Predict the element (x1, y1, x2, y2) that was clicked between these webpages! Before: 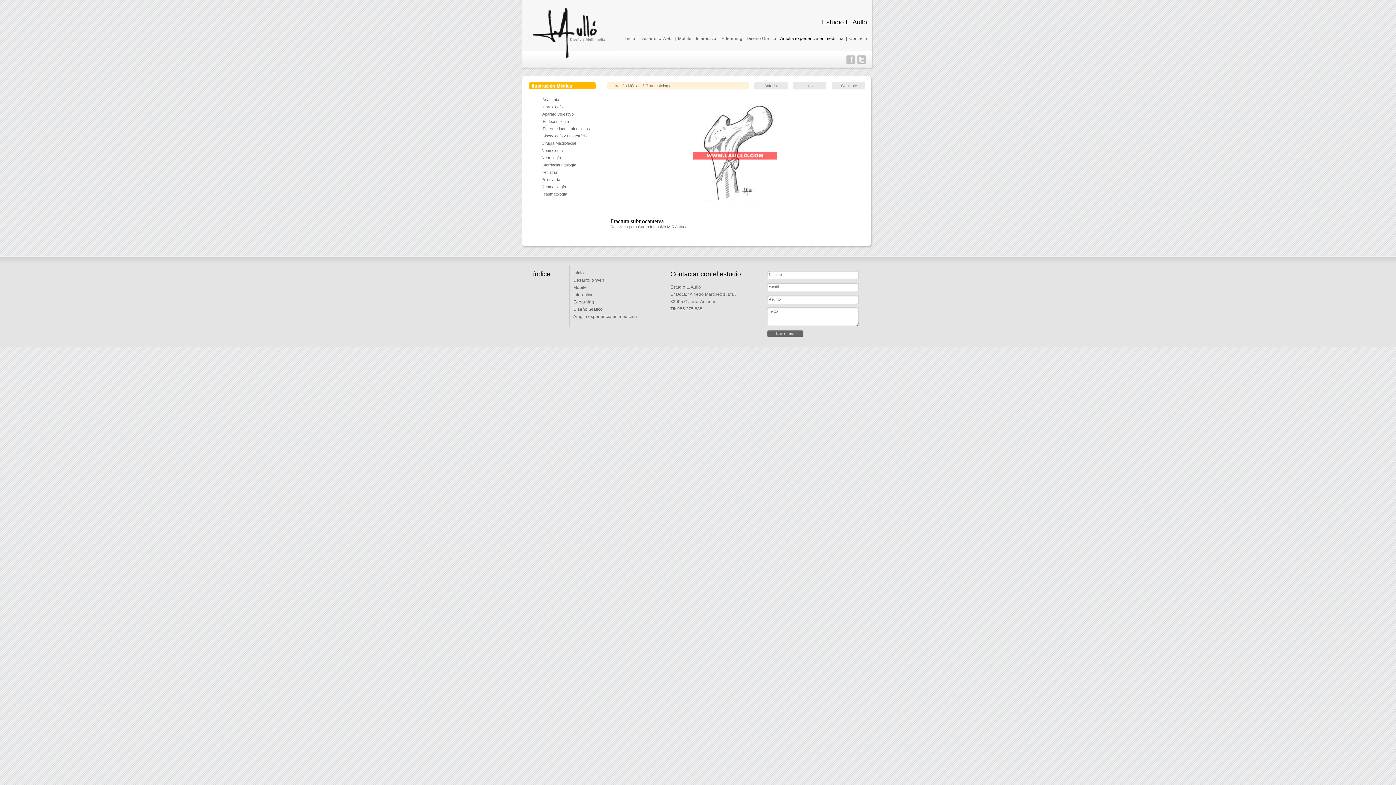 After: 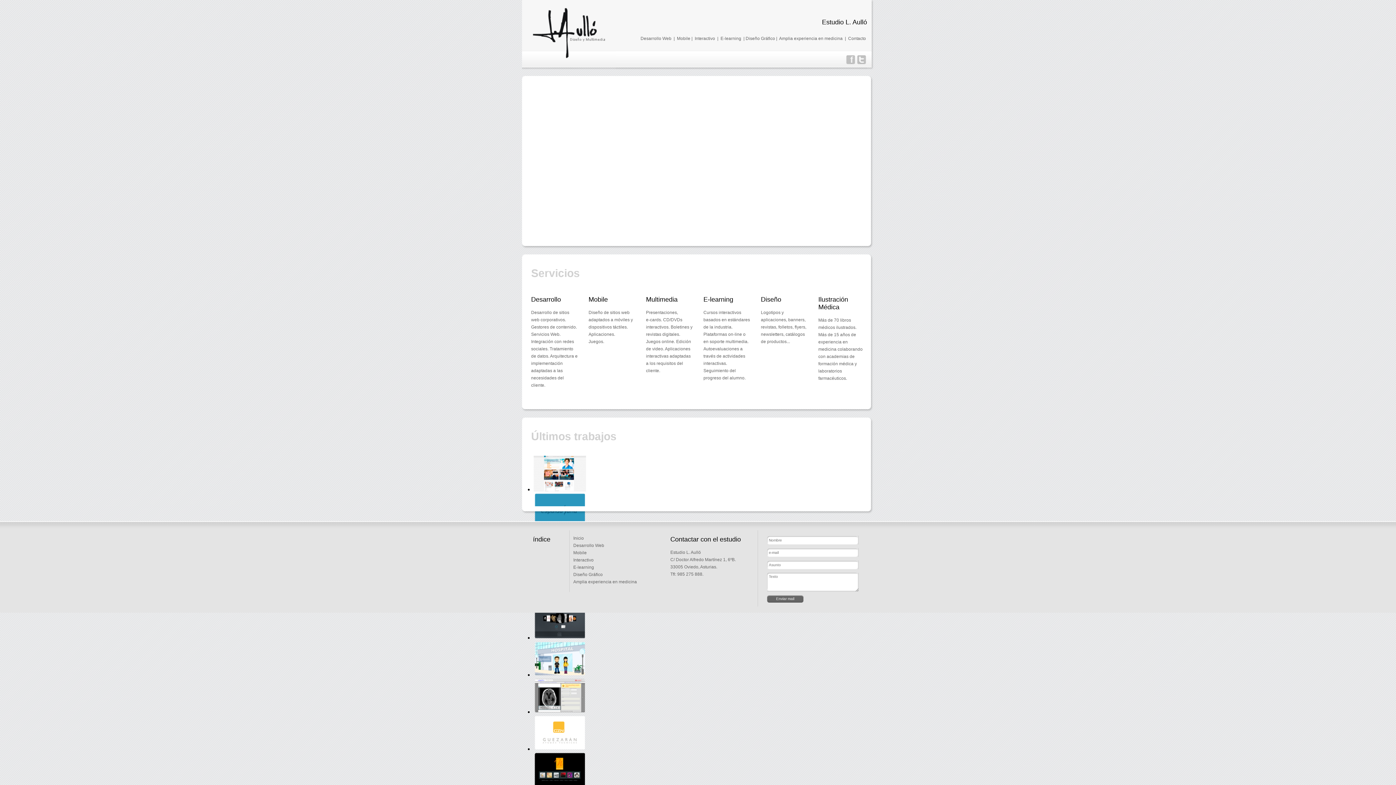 Action: bbox: (573, 270, 584, 275) label: Inicio